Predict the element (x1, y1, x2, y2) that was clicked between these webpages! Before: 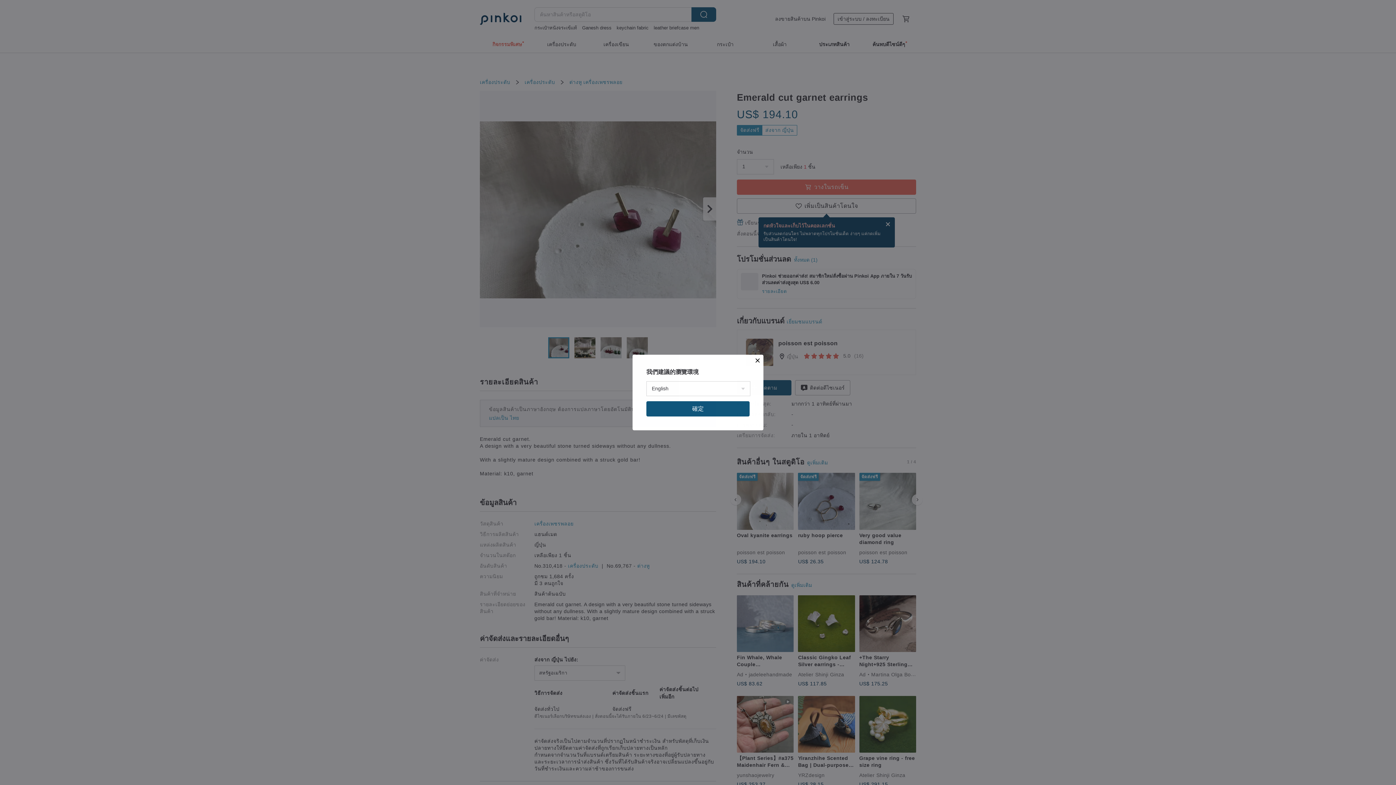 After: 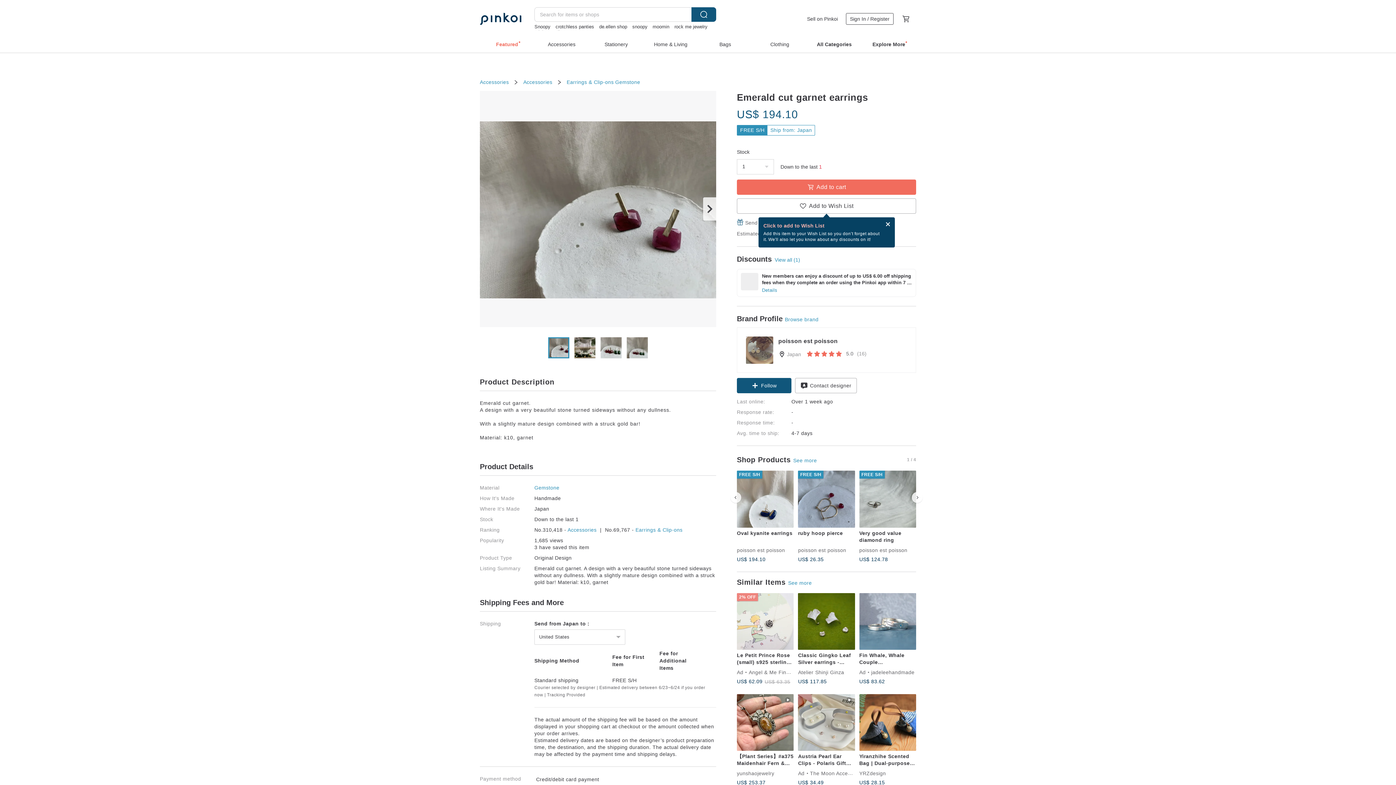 Action: label: 確定 bbox: (646, 401, 749, 416)